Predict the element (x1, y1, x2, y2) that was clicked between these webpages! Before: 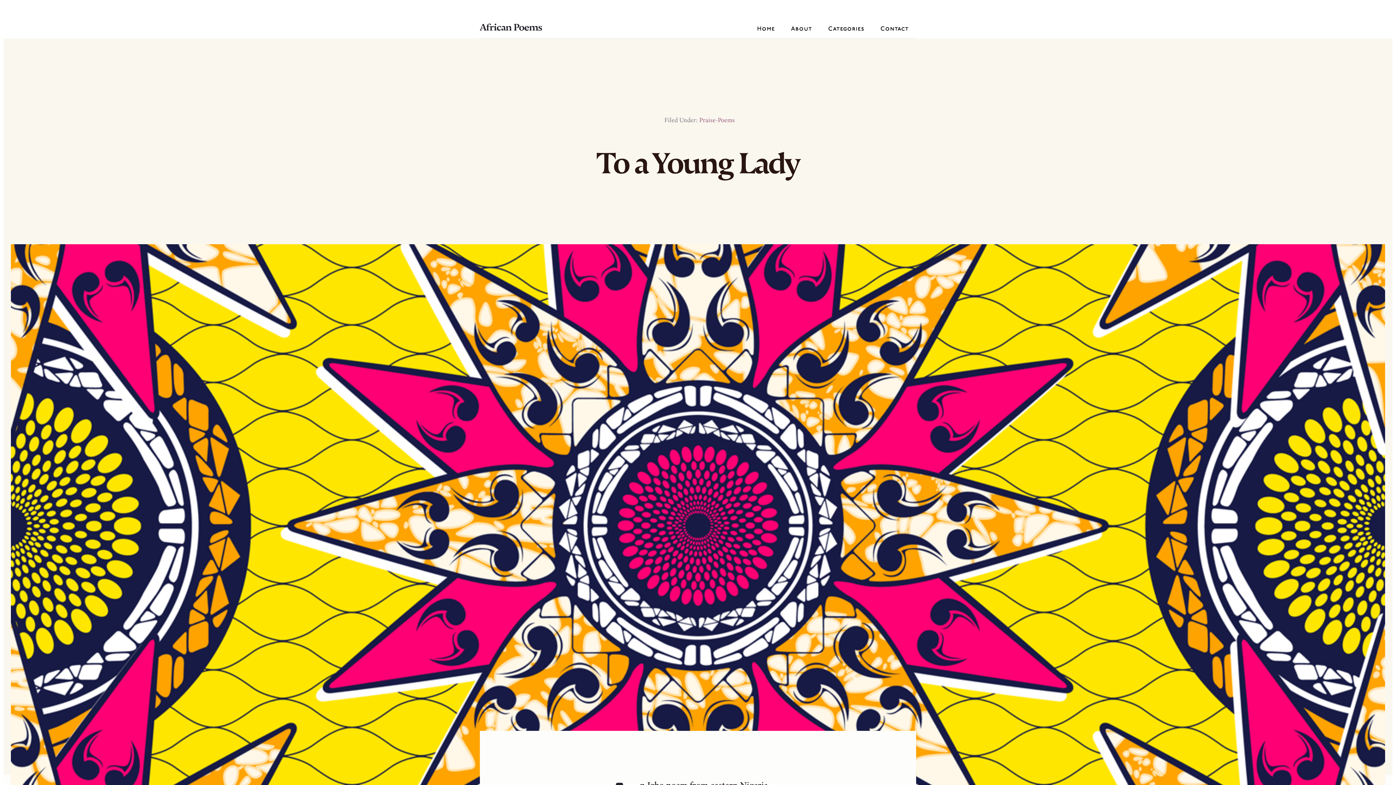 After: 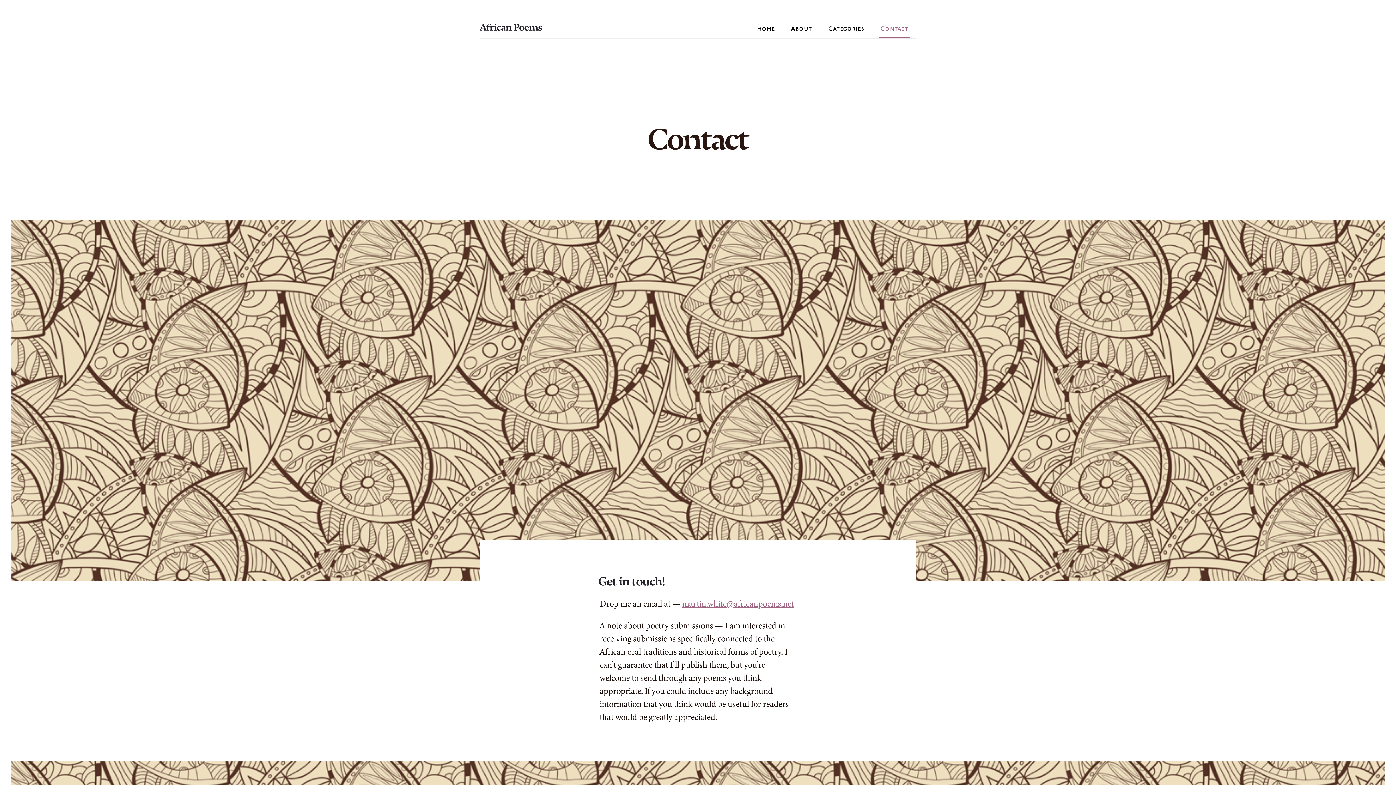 Action: label: Contact bbox: (879, 21, 910, 38)